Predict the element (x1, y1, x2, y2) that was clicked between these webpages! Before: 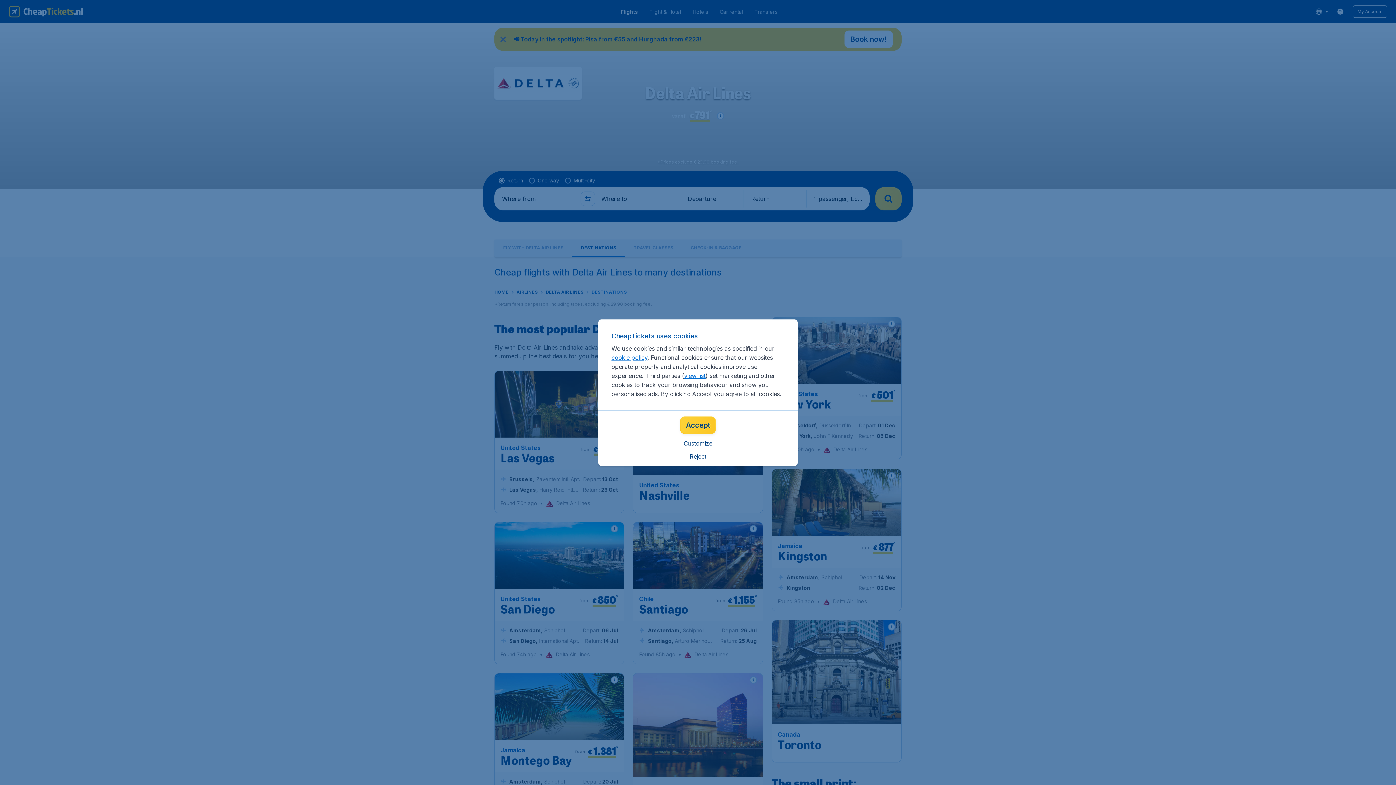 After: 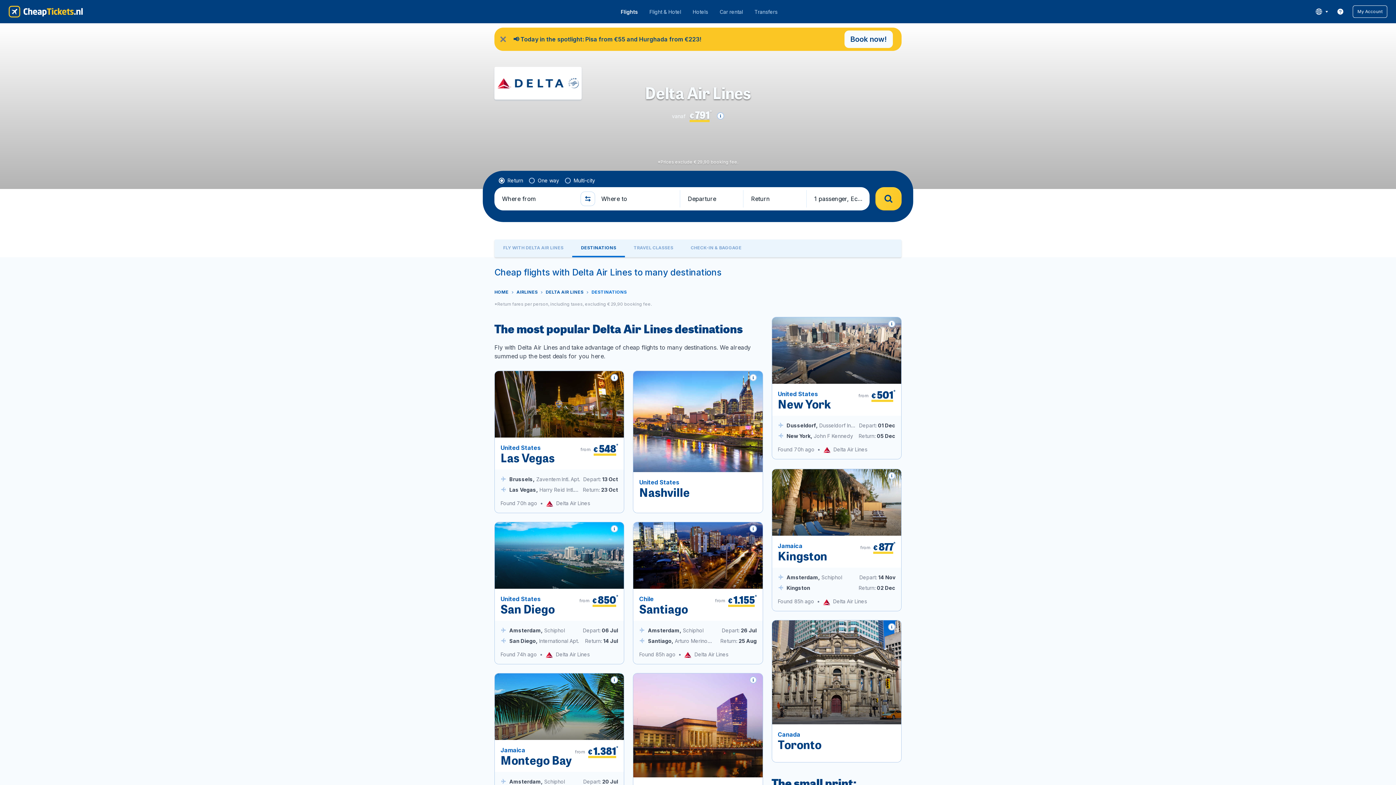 Action: label: Accept bbox: (680, 416, 716, 434)